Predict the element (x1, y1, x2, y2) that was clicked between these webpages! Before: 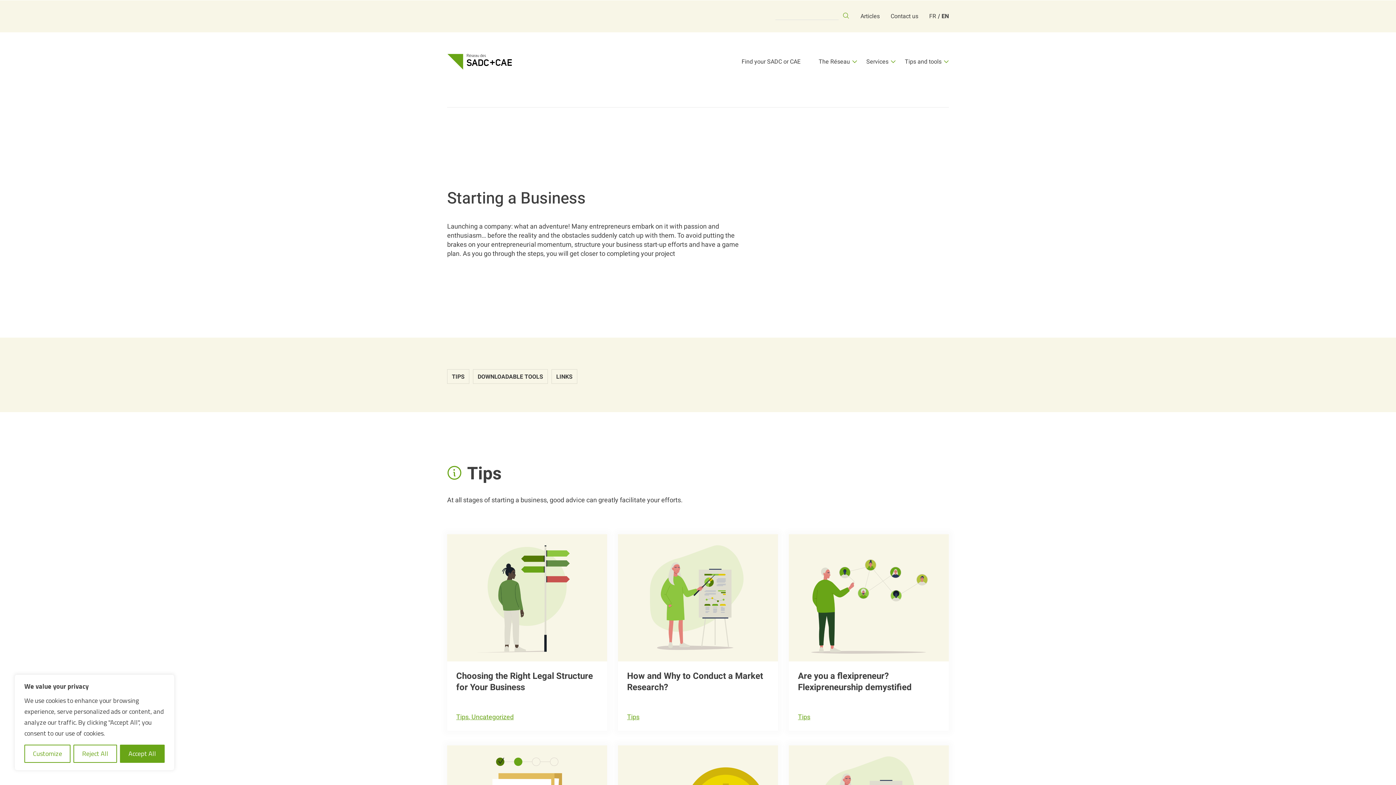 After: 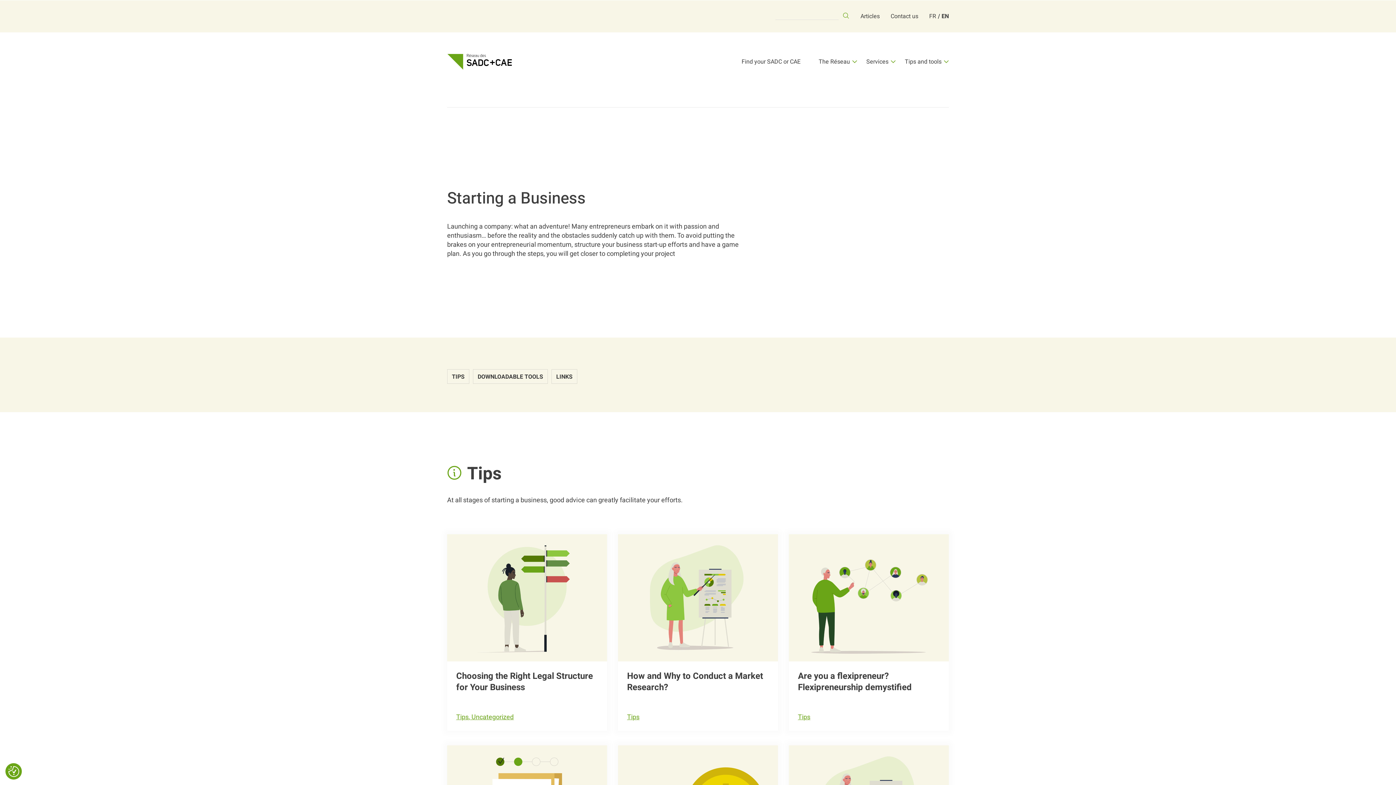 Action: label: Accept All bbox: (119, 745, 164, 763)